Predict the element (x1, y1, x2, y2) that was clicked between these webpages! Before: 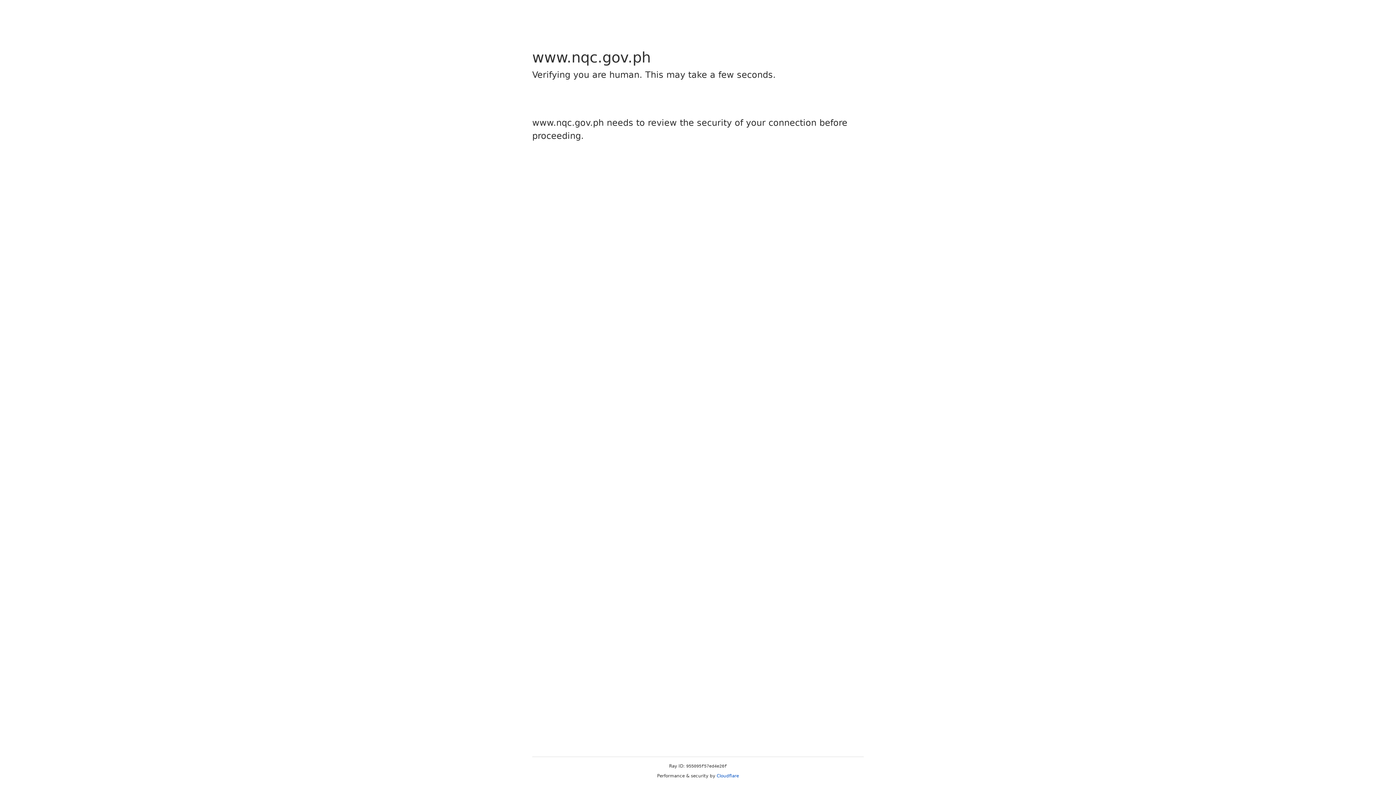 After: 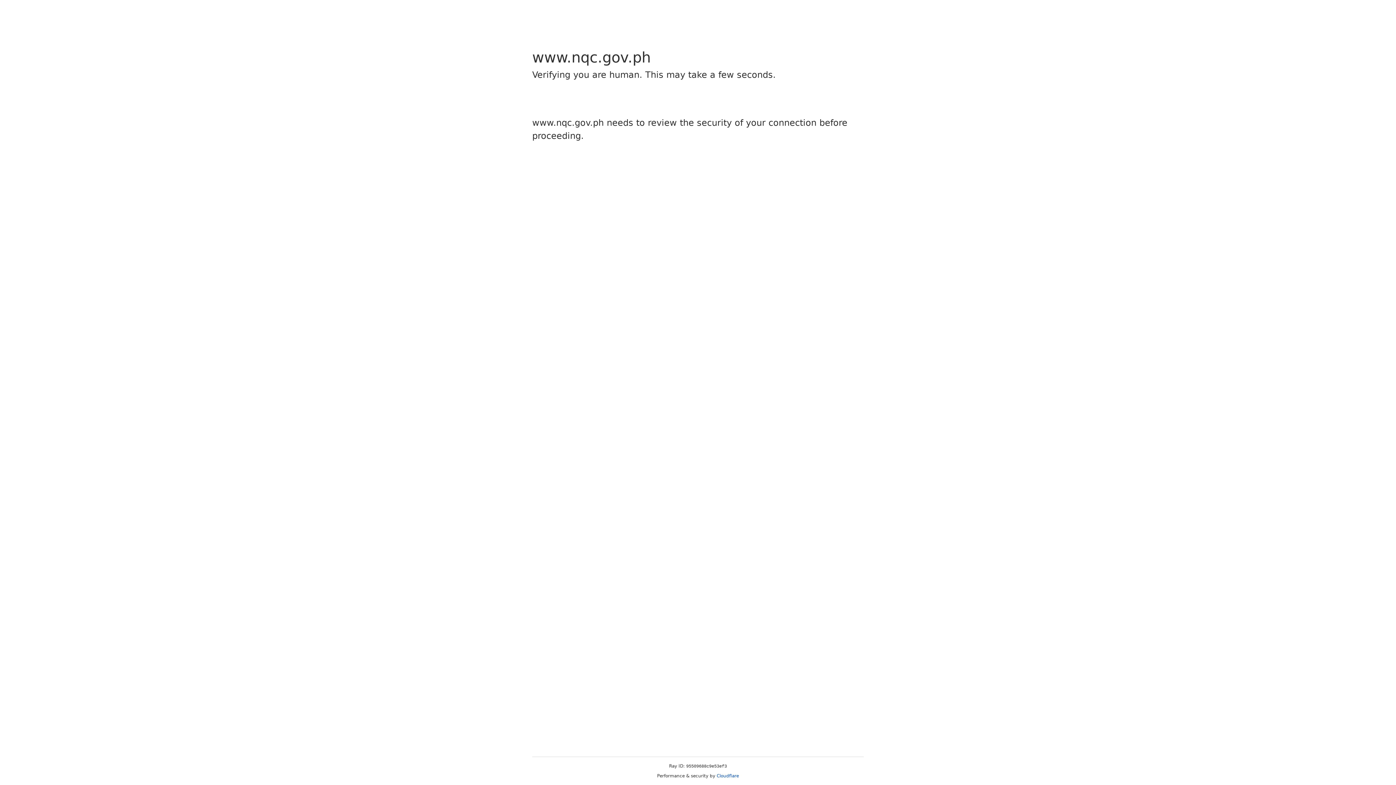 Action: label: Cloudflare bbox: (716, 773, 739, 778)